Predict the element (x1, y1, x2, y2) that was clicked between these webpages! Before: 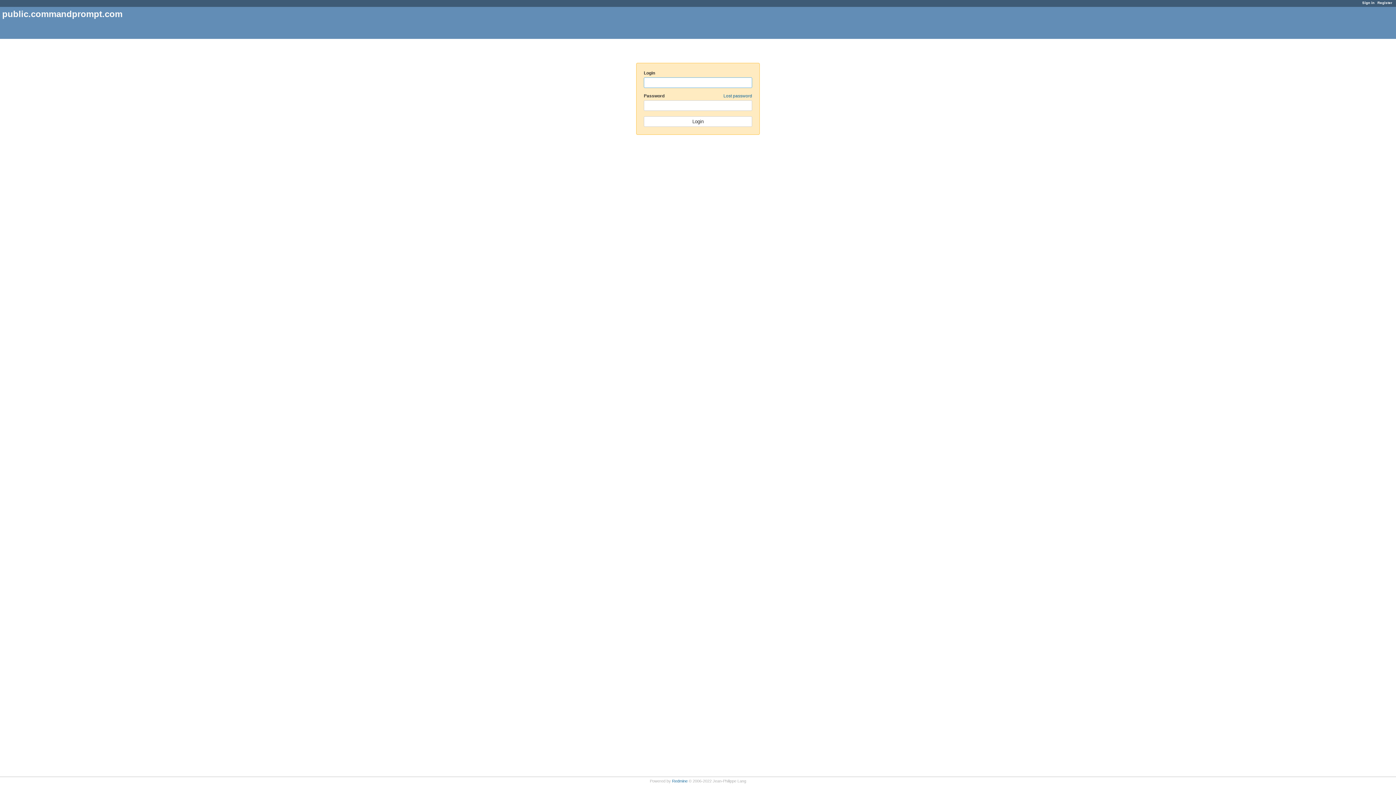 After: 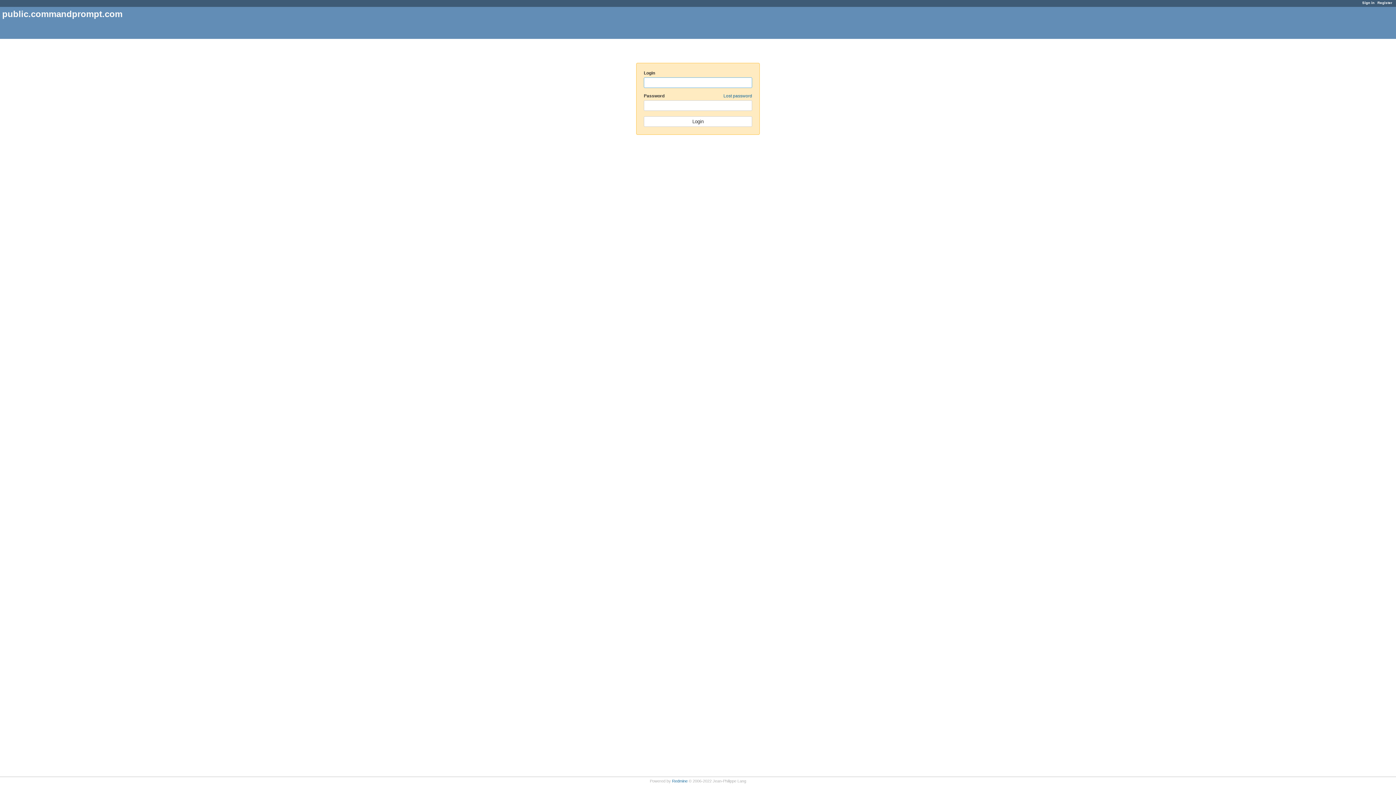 Action: label: Sign in bbox: (1362, 0, 1374, 4)